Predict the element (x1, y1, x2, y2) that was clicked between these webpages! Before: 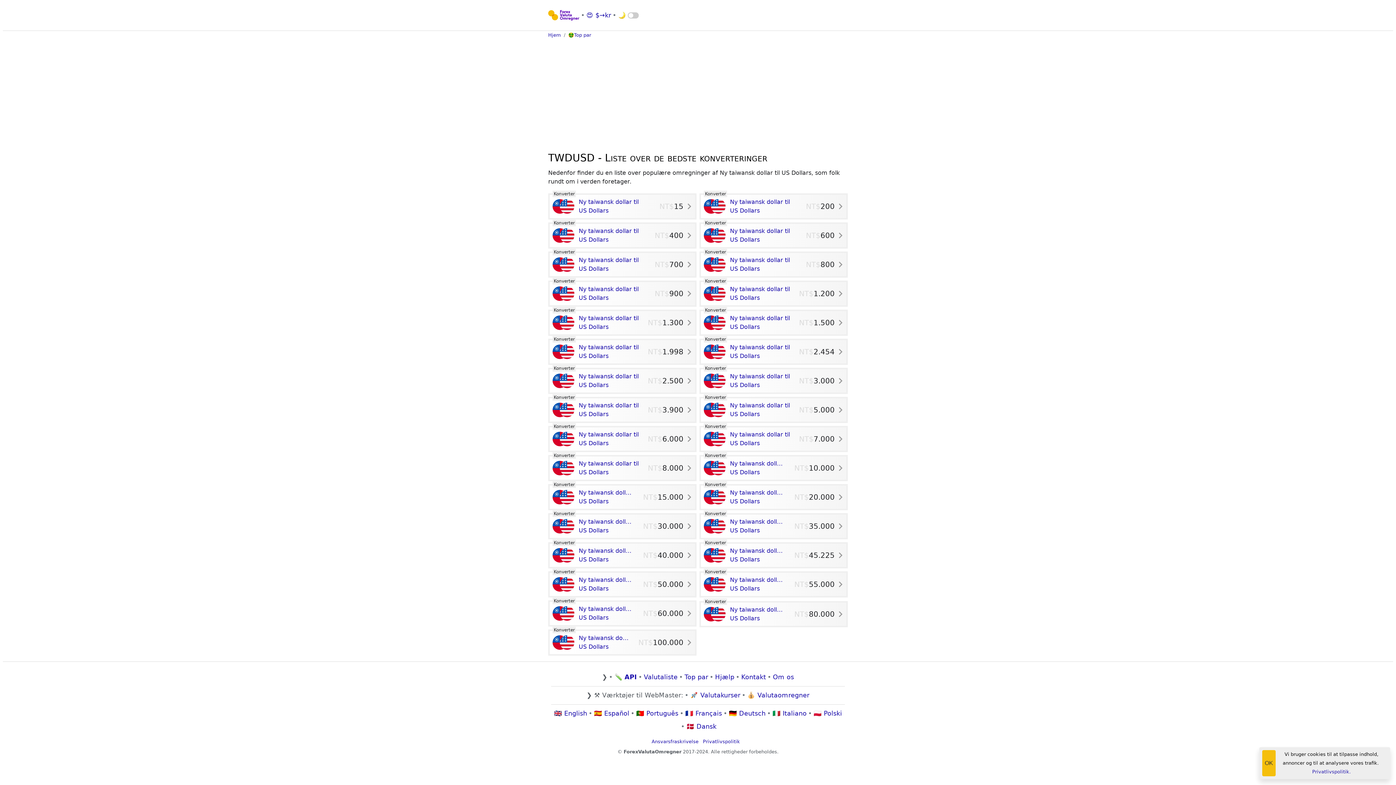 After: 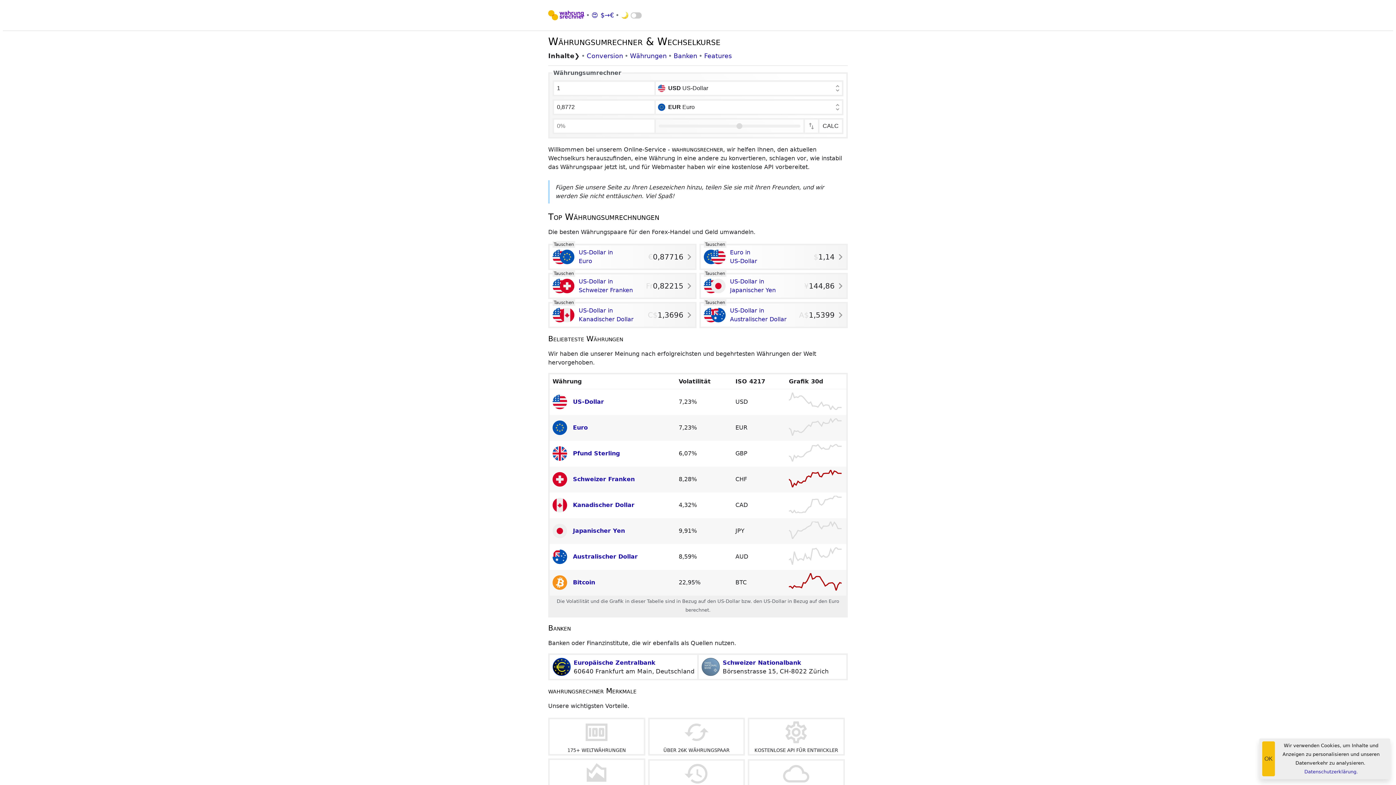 Action: label: 🇩🇪 Deutsch bbox: (729, 707, 765, 720)